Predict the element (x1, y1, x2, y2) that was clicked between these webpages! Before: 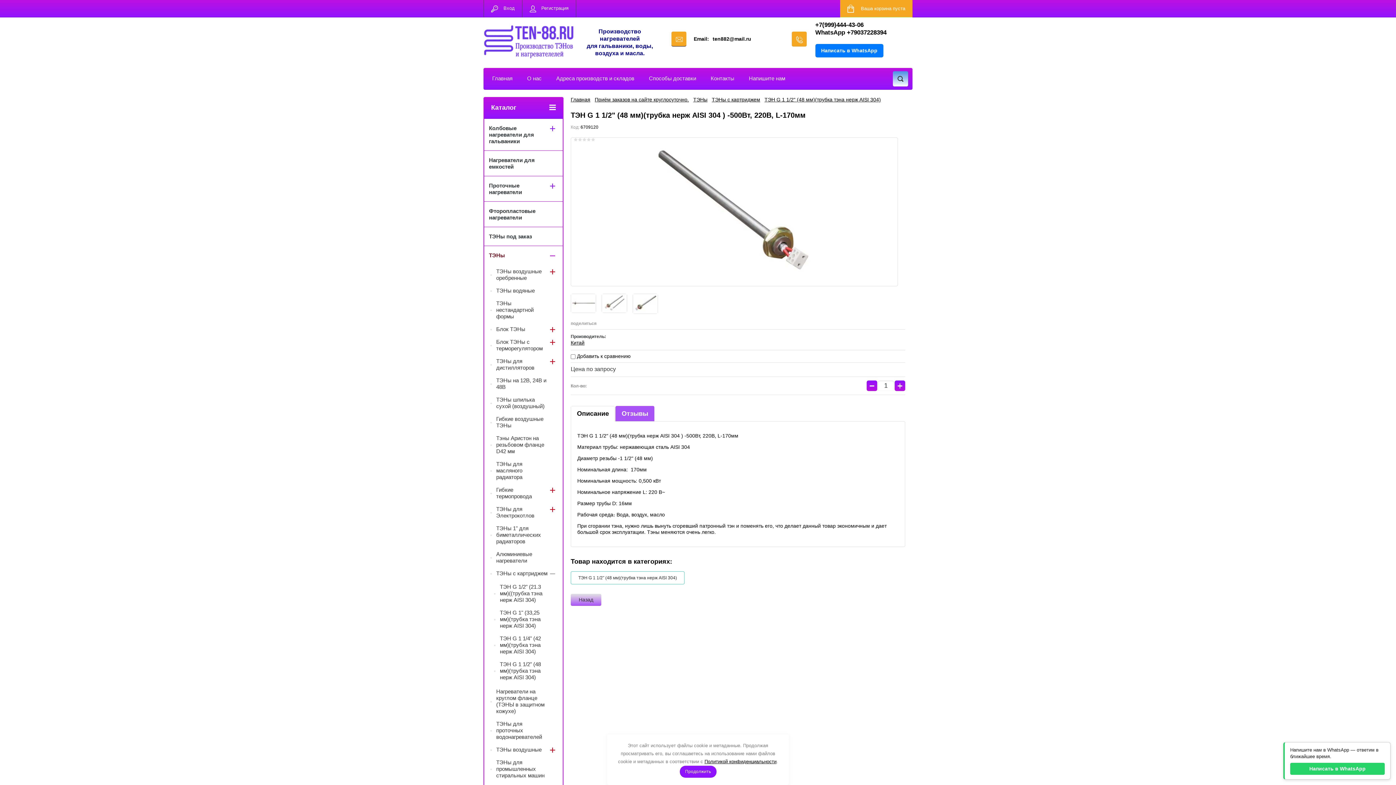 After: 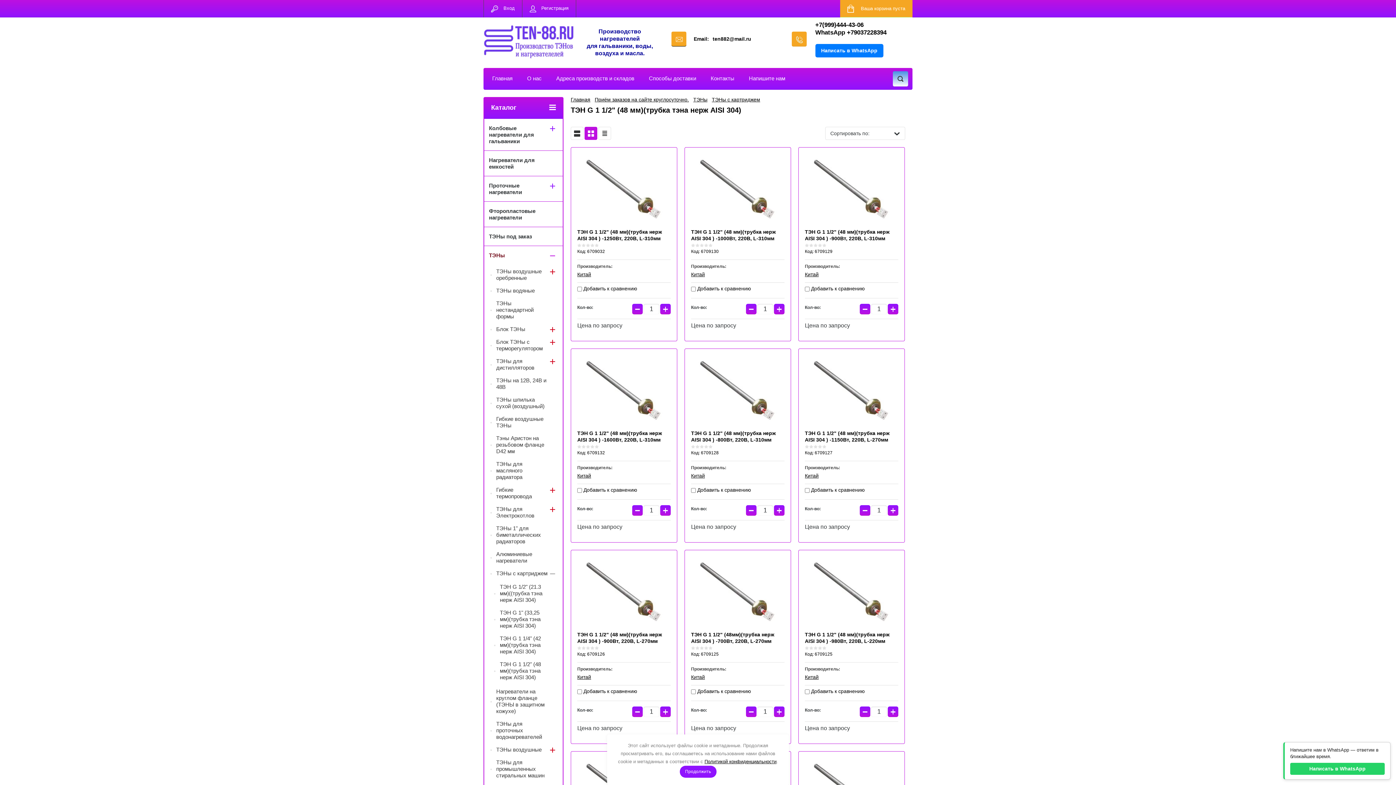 Action: bbox: (488, 658, 562, 684) label: ТЭН G 1 1/2" (48 мм)(трубка тэна нерж AISI 304)